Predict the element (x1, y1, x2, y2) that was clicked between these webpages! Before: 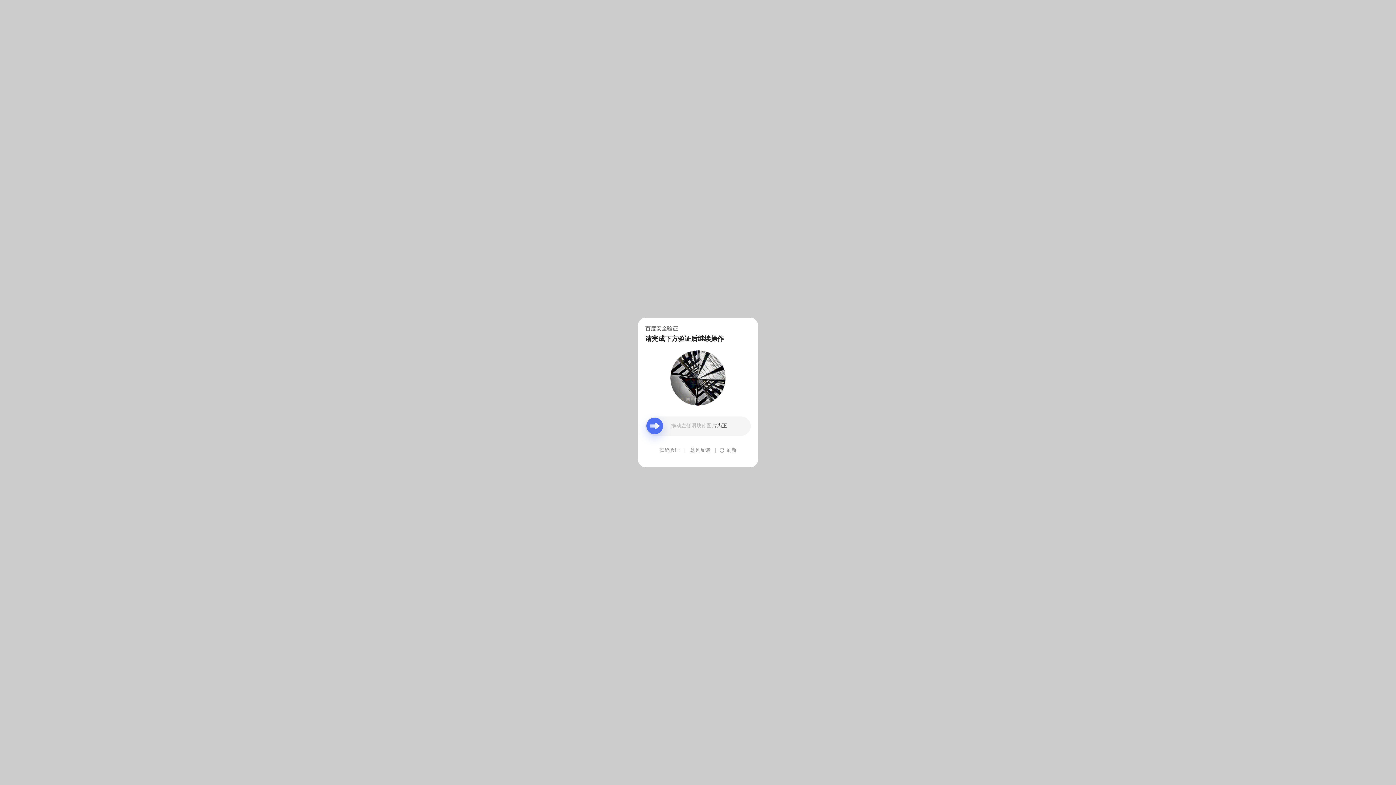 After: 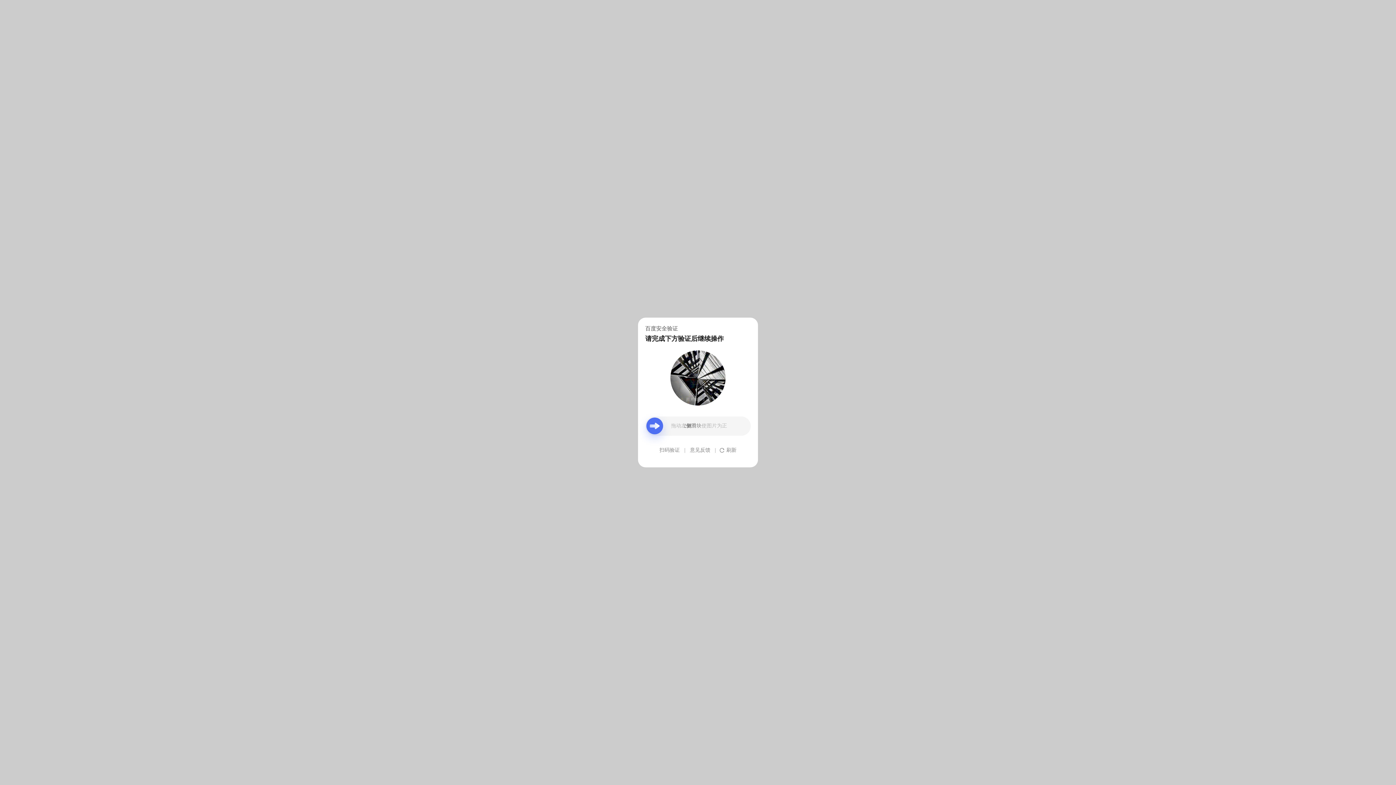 Action: label: 意见反馈 bbox: (690, 439, 710, 461)